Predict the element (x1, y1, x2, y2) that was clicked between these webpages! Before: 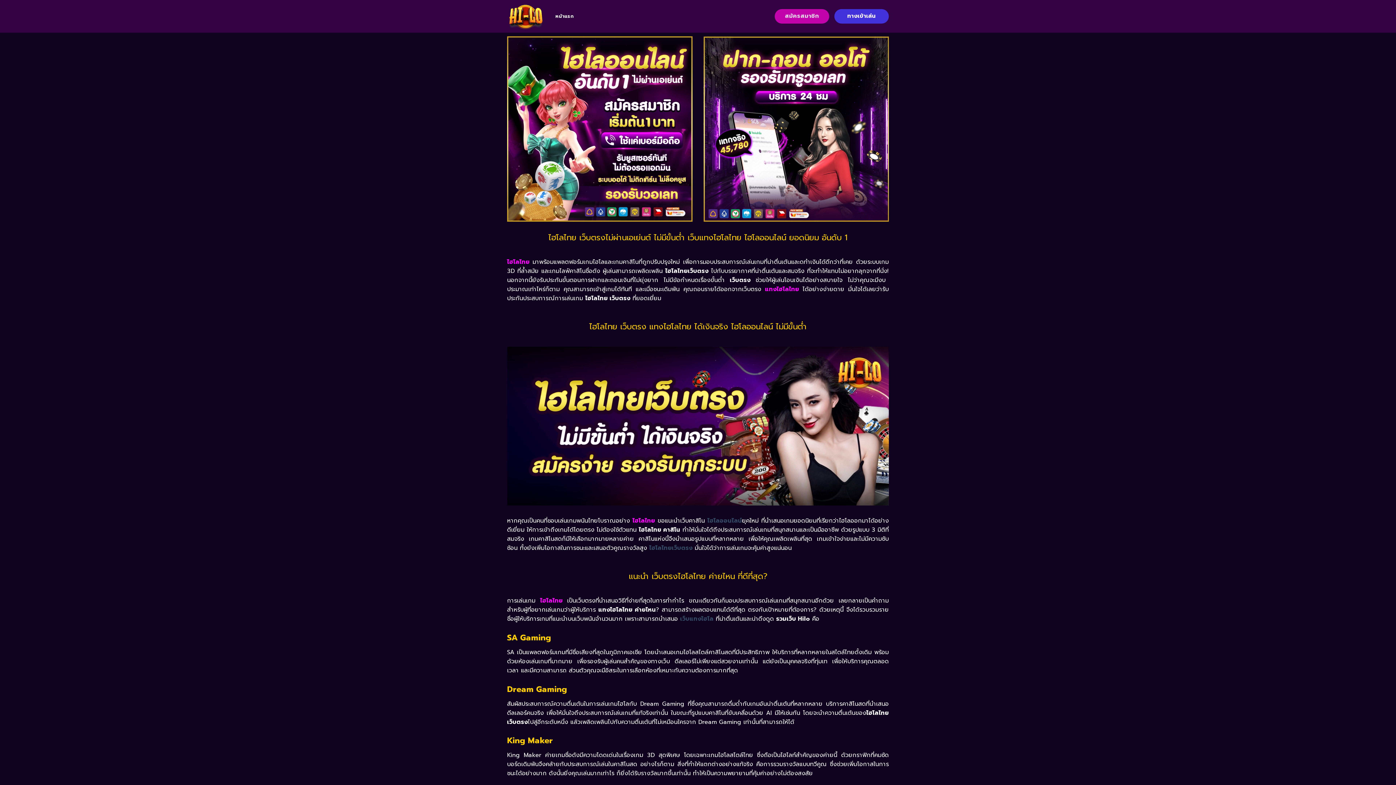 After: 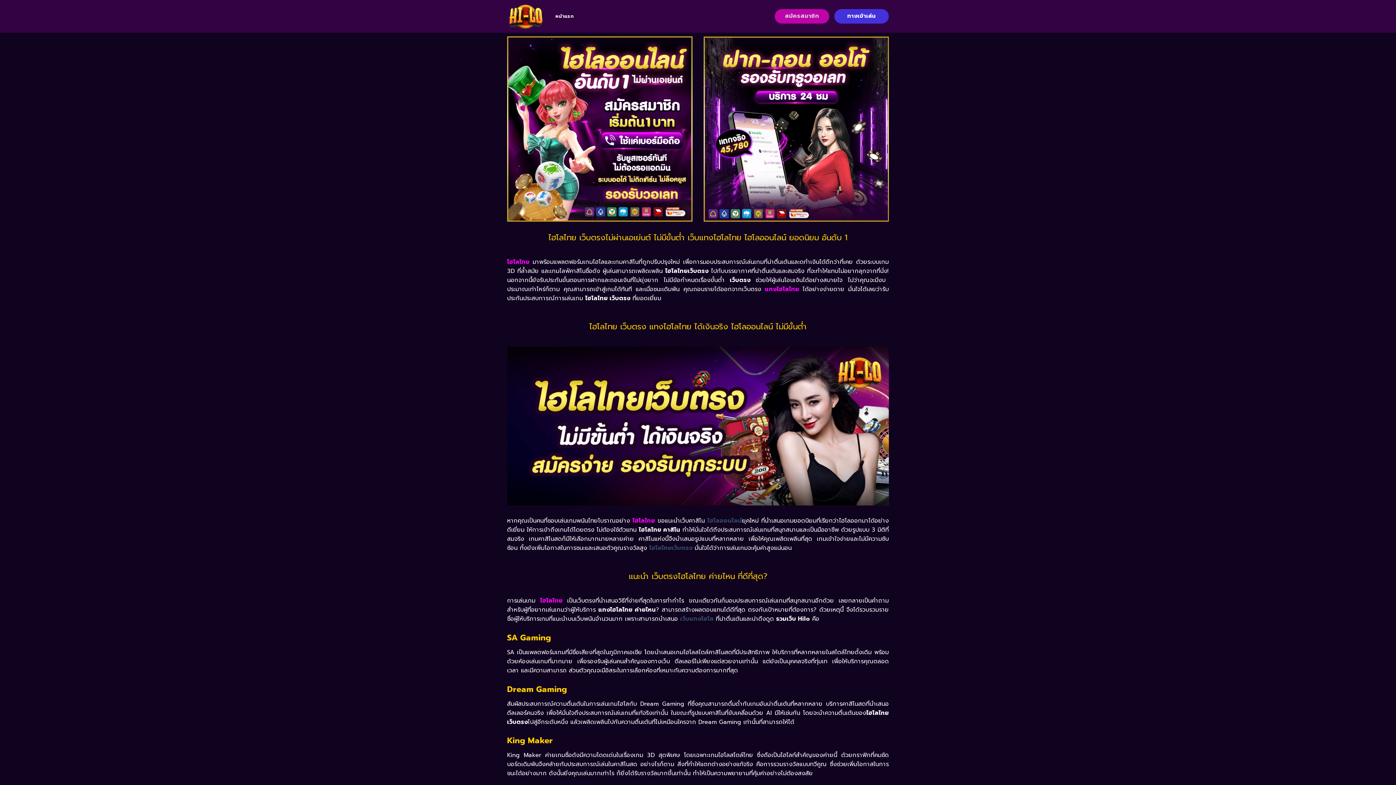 Action: label: เว็บแทงไฮโล bbox: (680, 614, 713, 623)